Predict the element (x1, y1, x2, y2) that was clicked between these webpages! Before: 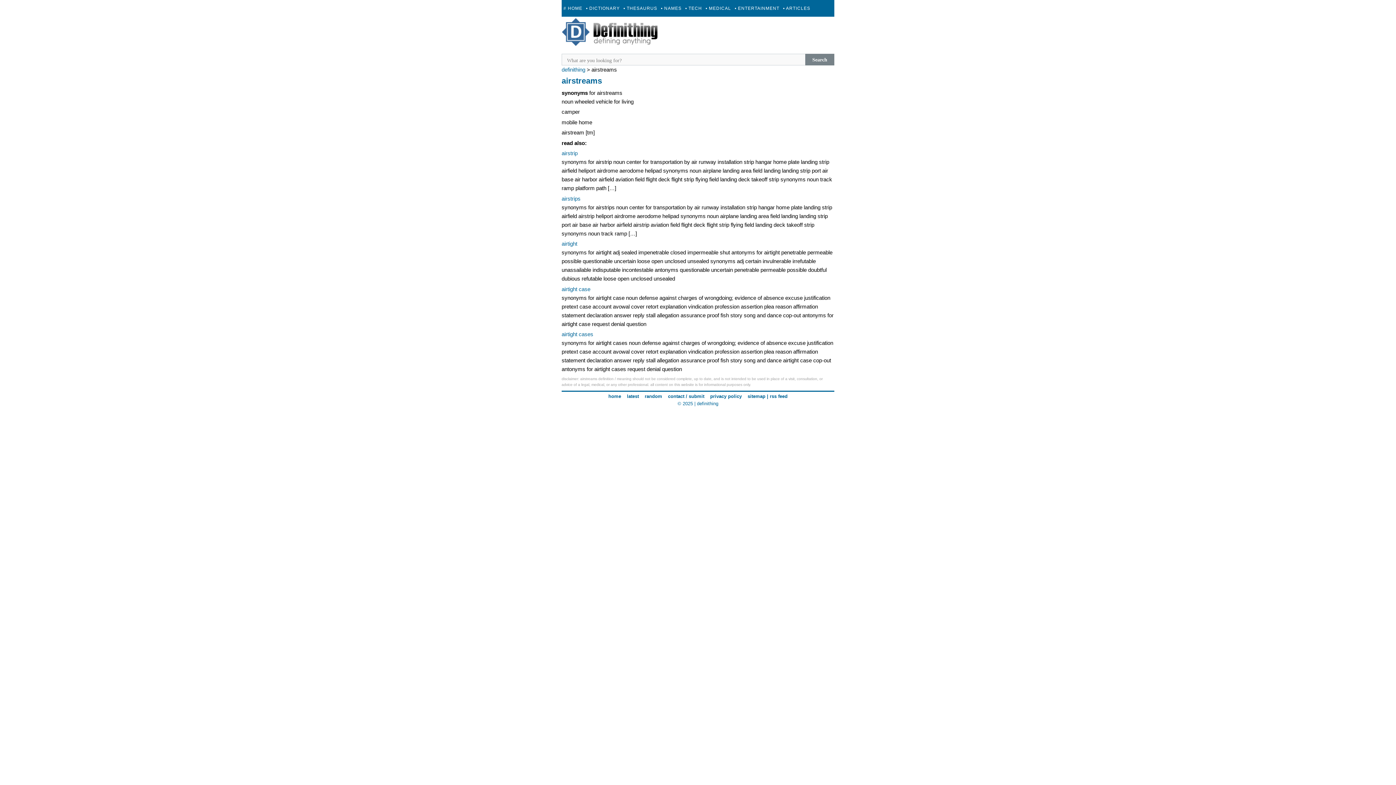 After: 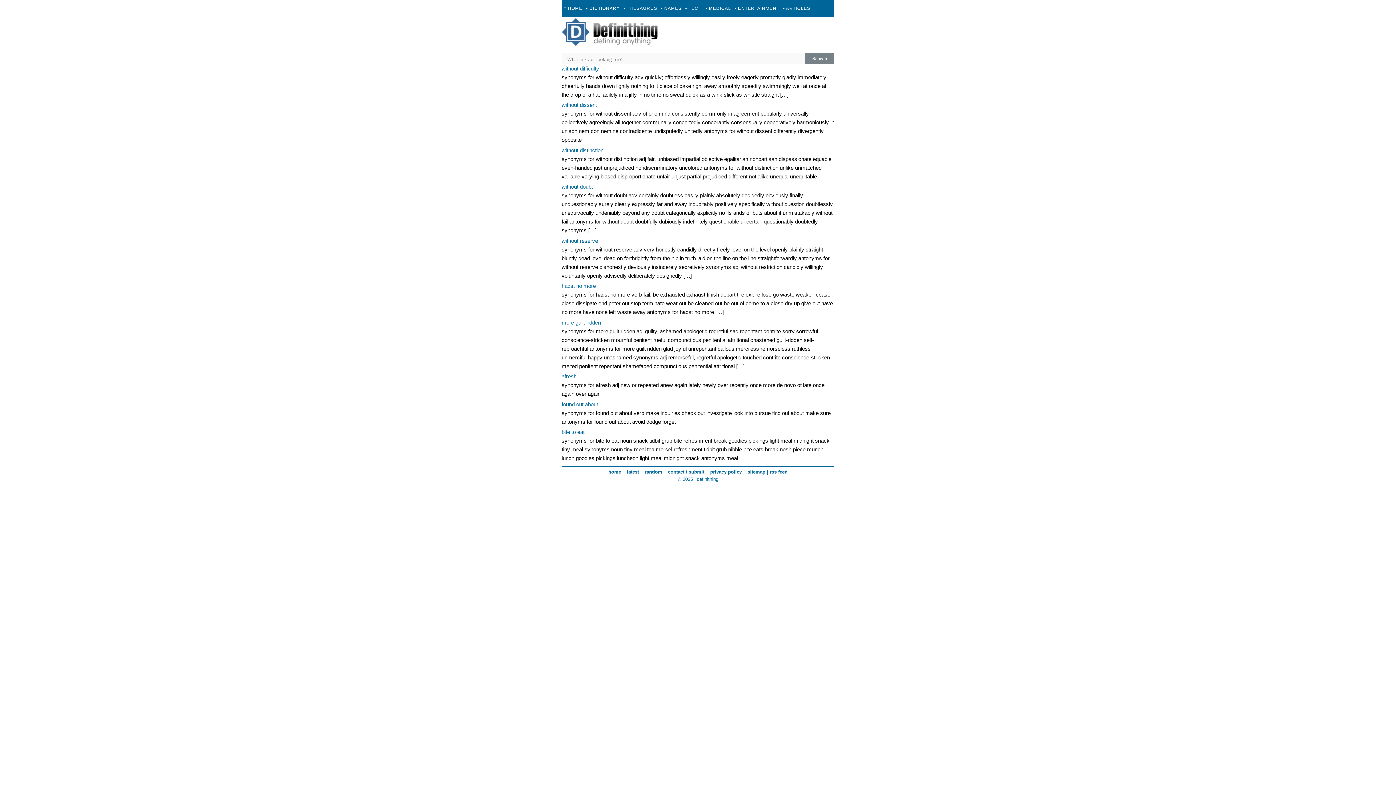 Action: label: • THESAURUS bbox: (621, 0, 659, 16)